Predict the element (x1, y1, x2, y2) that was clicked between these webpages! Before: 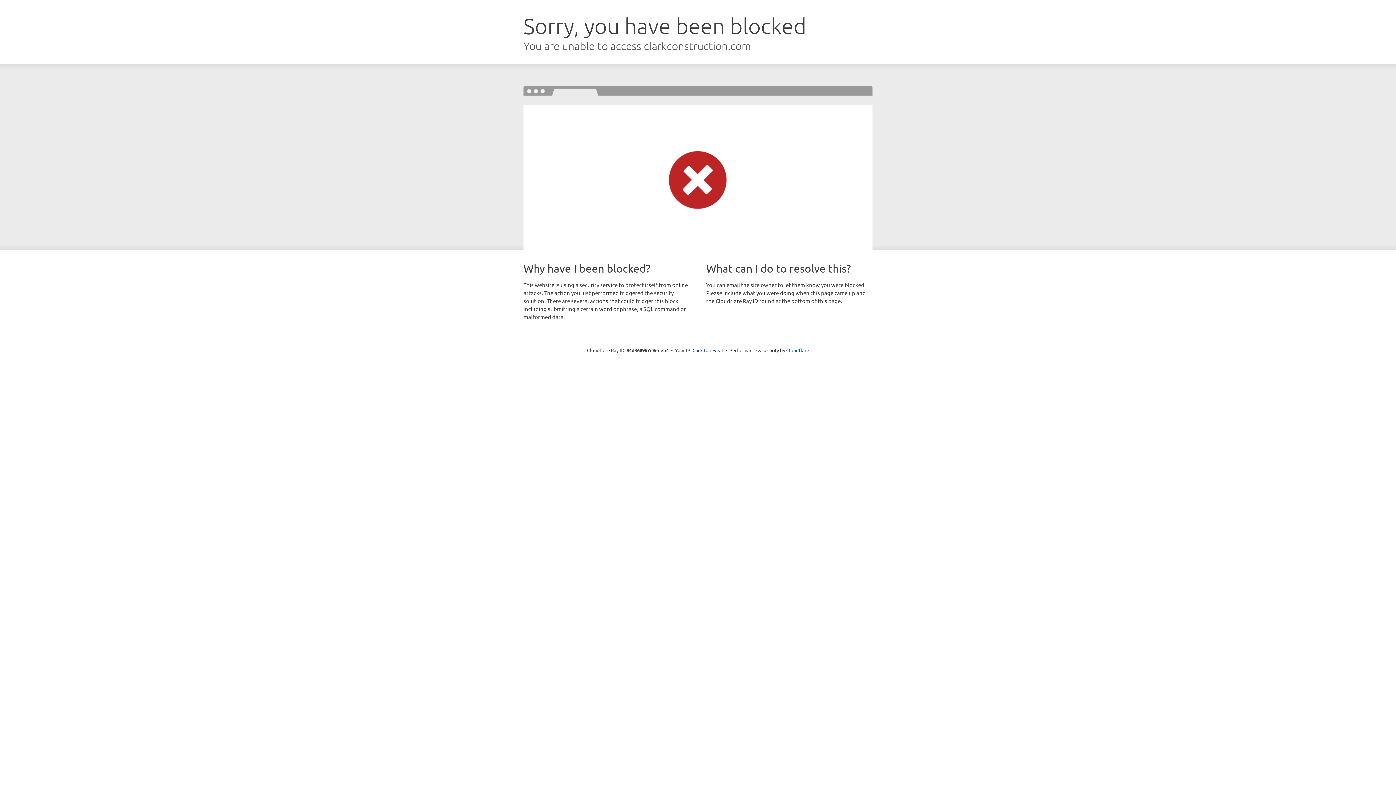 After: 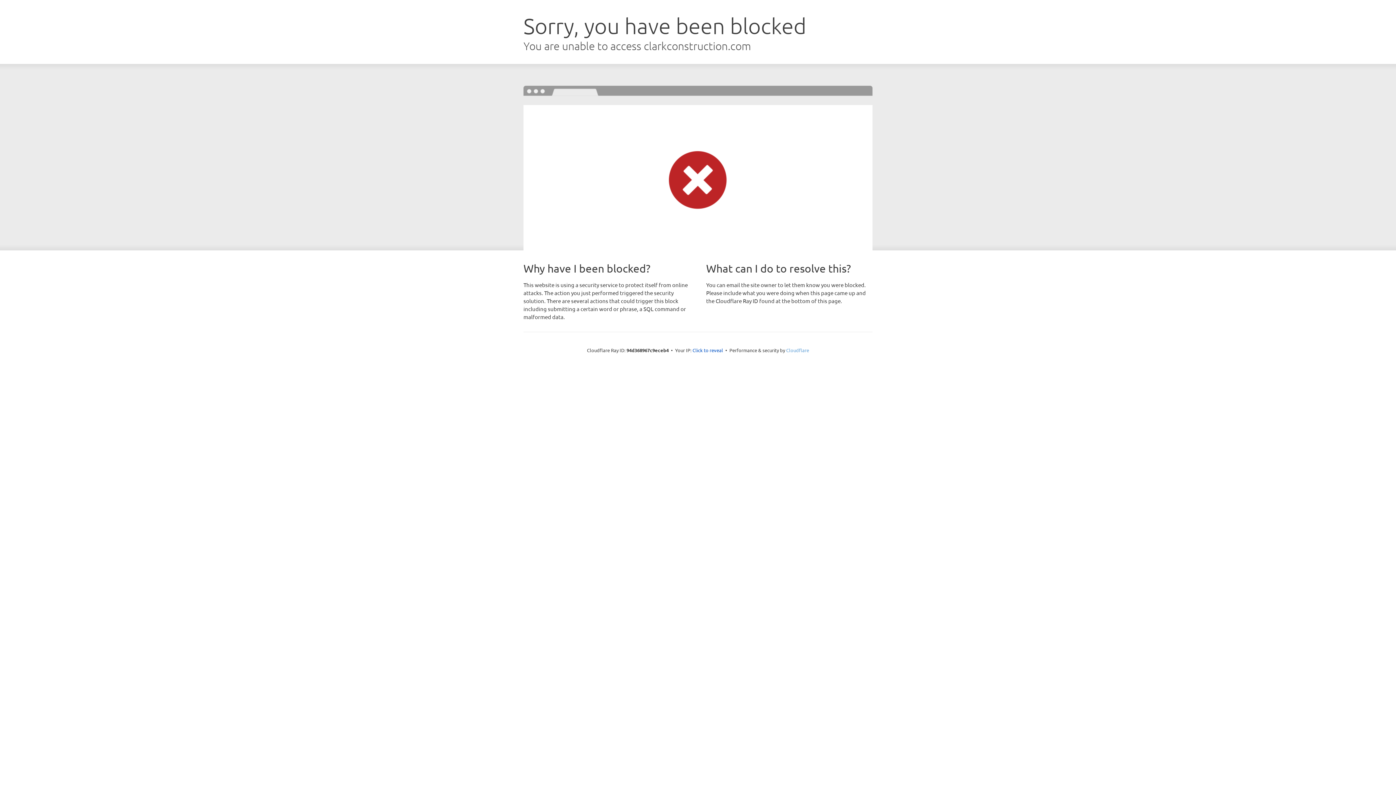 Action: bbox: (786, 347, 809, 353) label: Cloudflare